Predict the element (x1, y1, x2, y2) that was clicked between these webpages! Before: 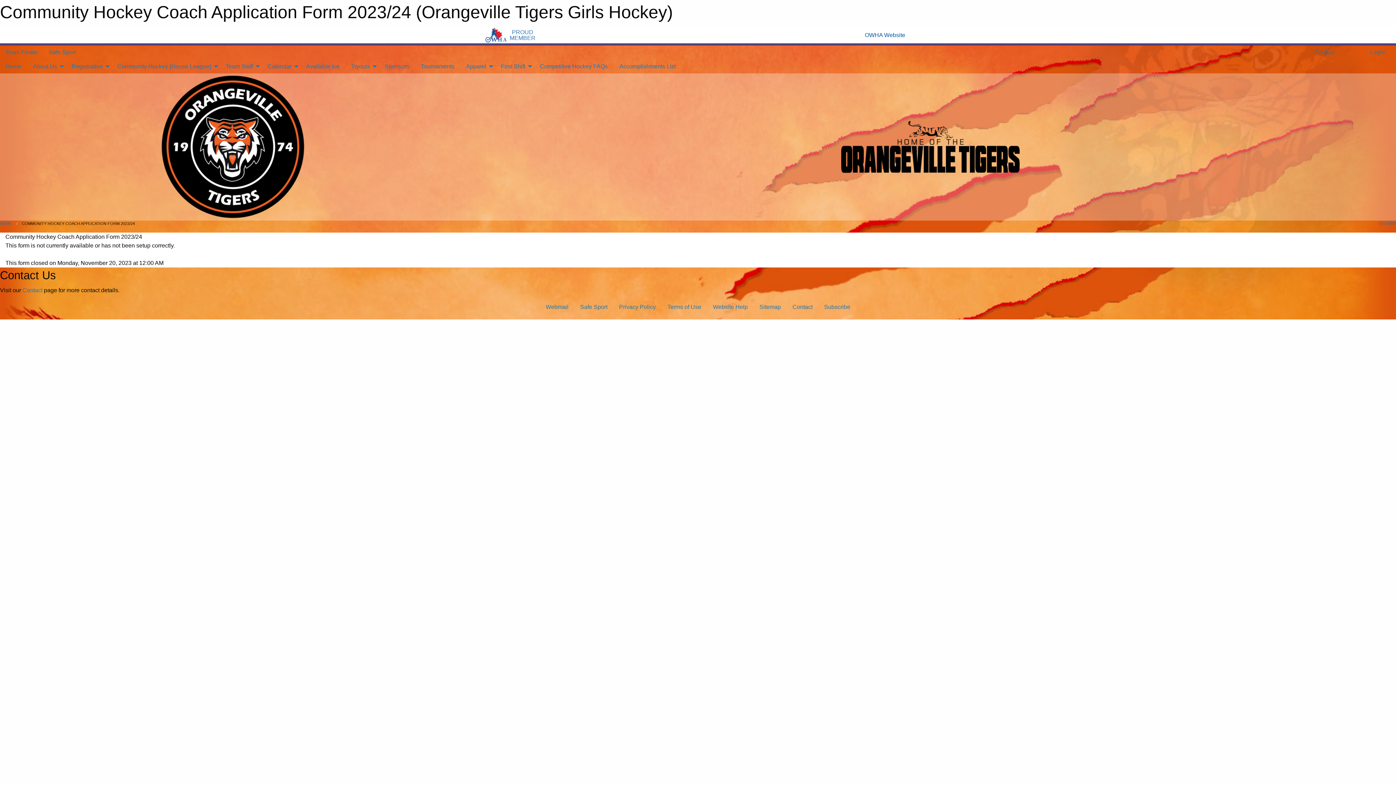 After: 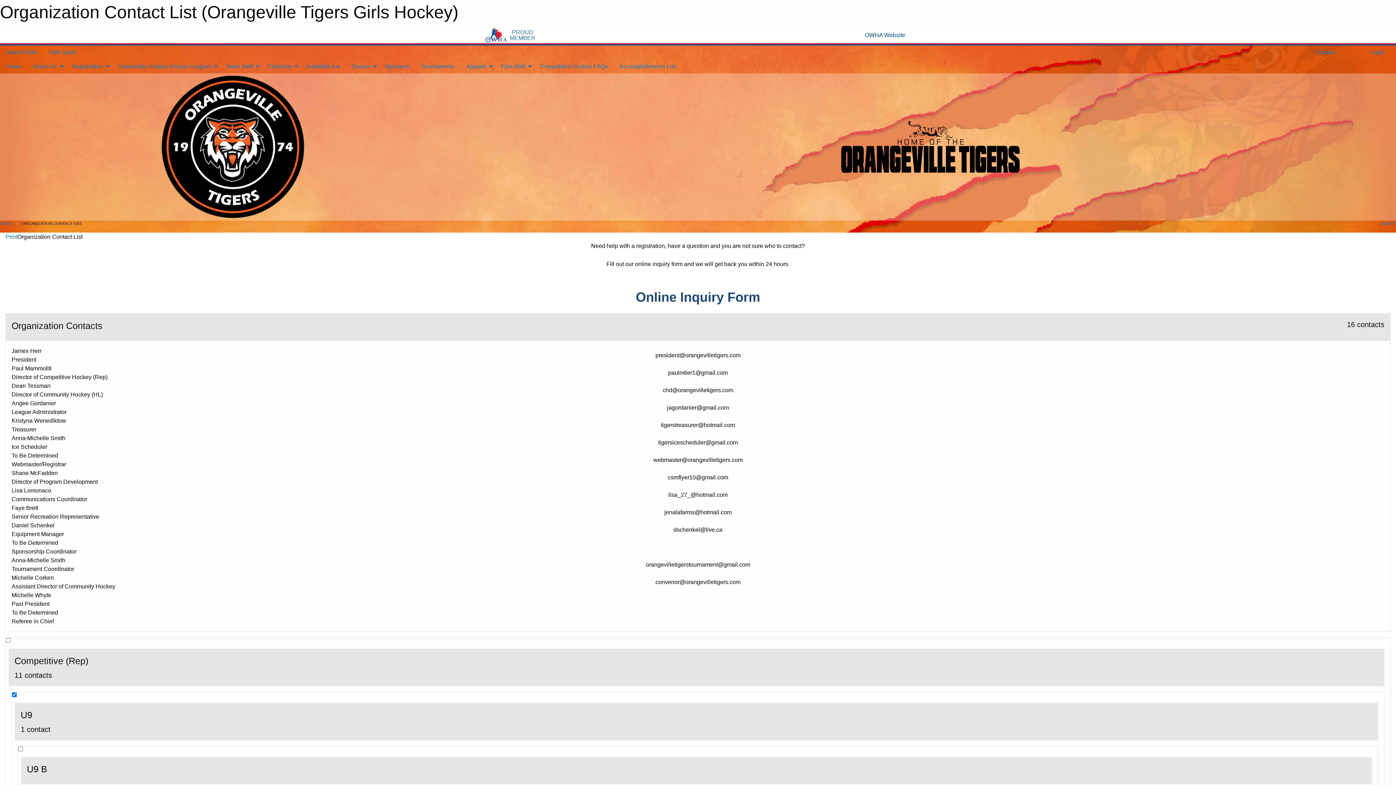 Action: bbox: (786, 300, 818, 314) label: Contact